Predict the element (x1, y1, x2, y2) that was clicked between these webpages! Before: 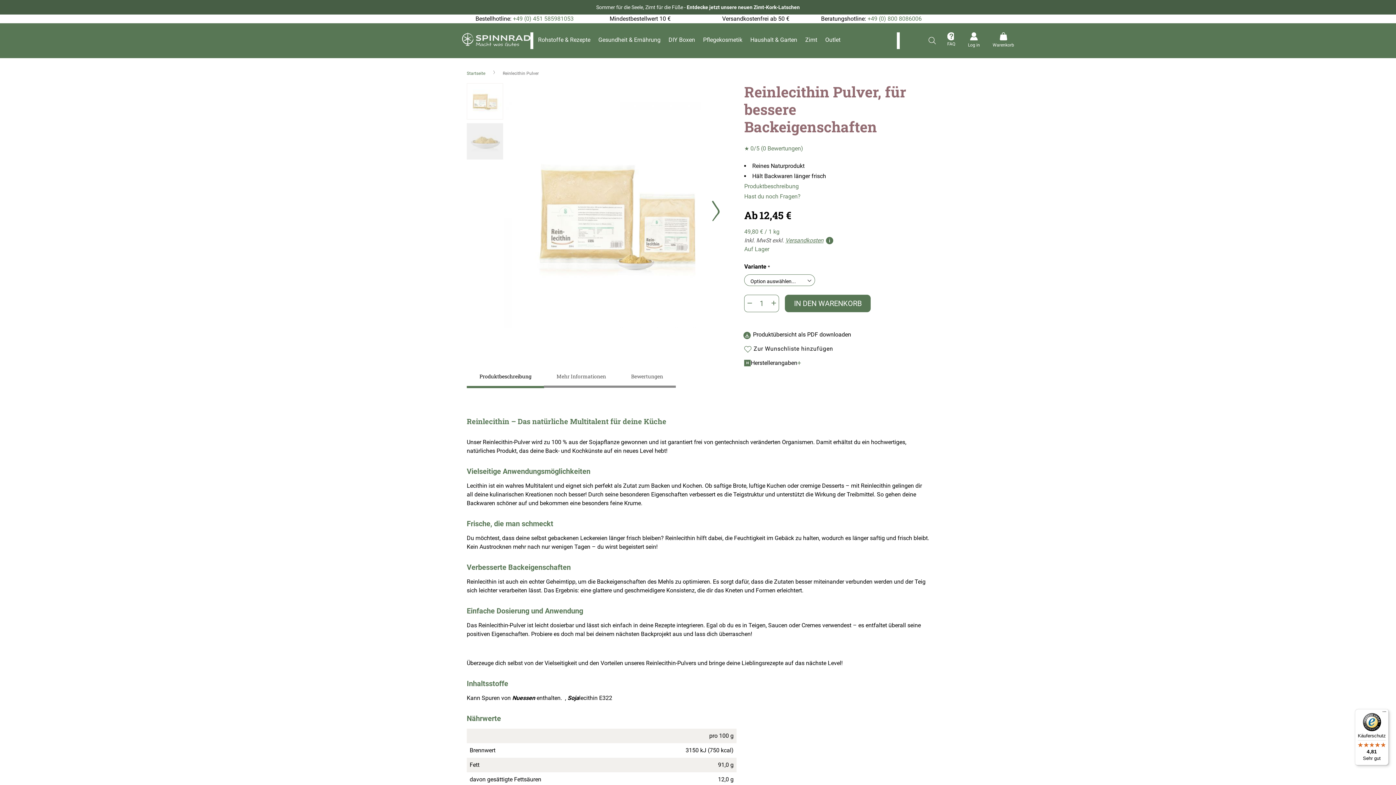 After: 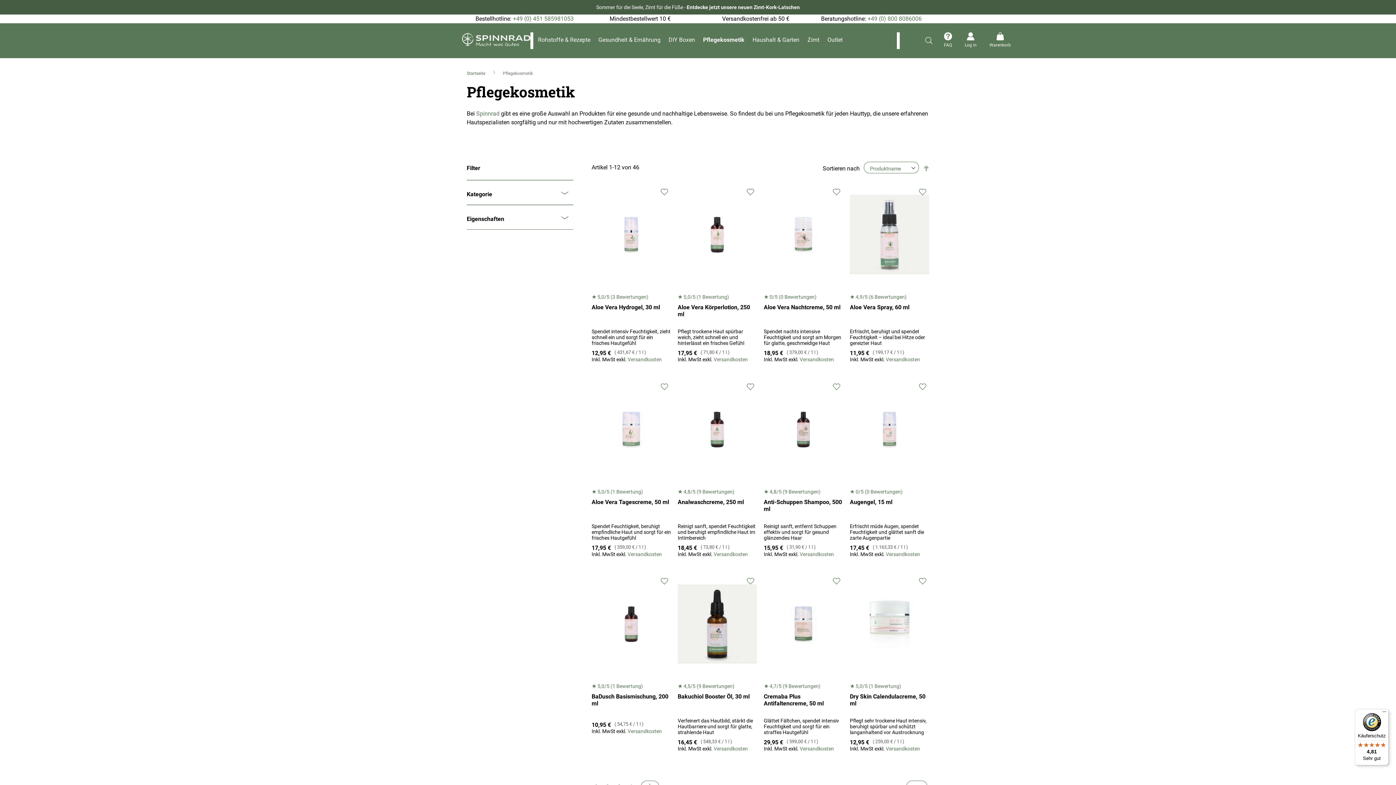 Action: label: Pflegekosmetik bbox: (698, 32, 745, 47)